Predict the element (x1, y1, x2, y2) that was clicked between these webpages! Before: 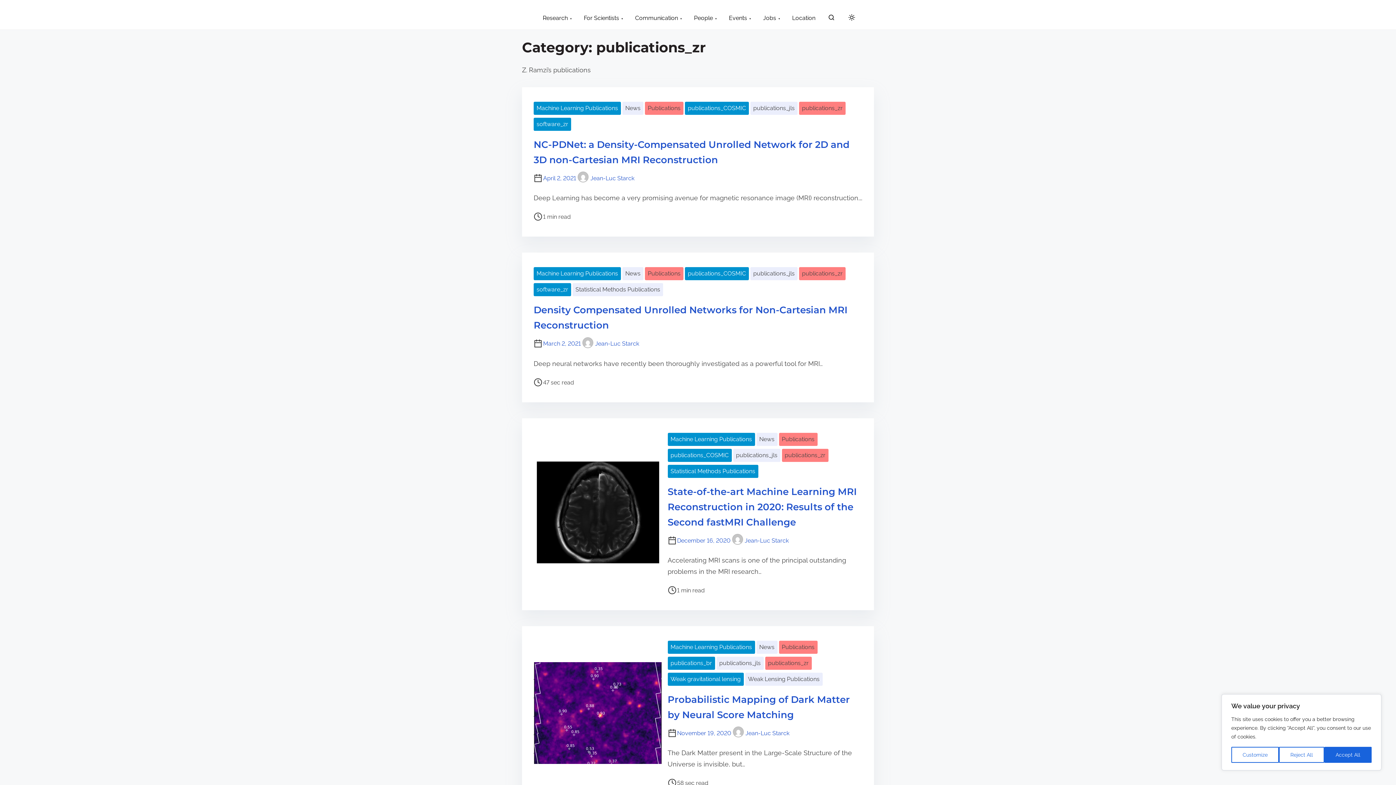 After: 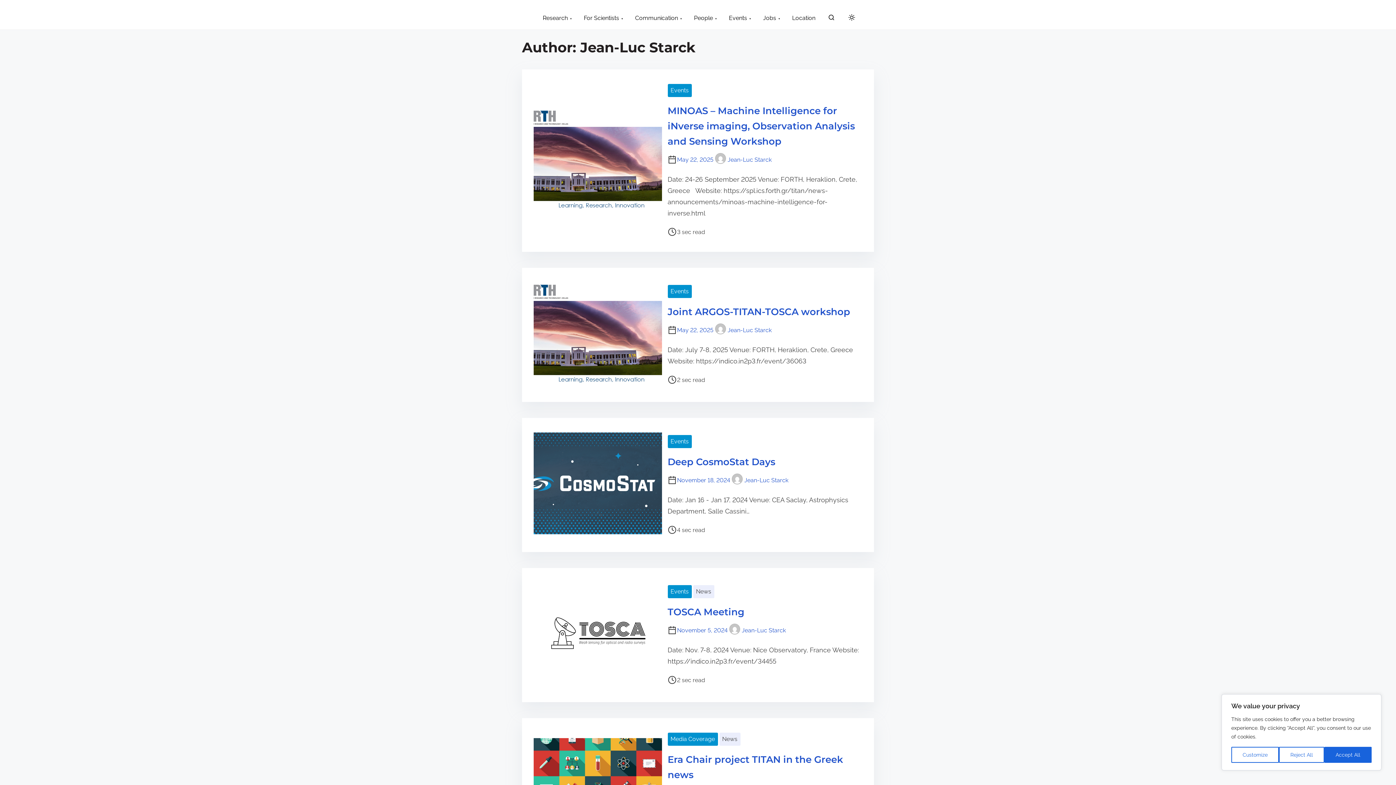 Action: bbox: (732, 537, 788, 544) label: Jean-Luc Starck